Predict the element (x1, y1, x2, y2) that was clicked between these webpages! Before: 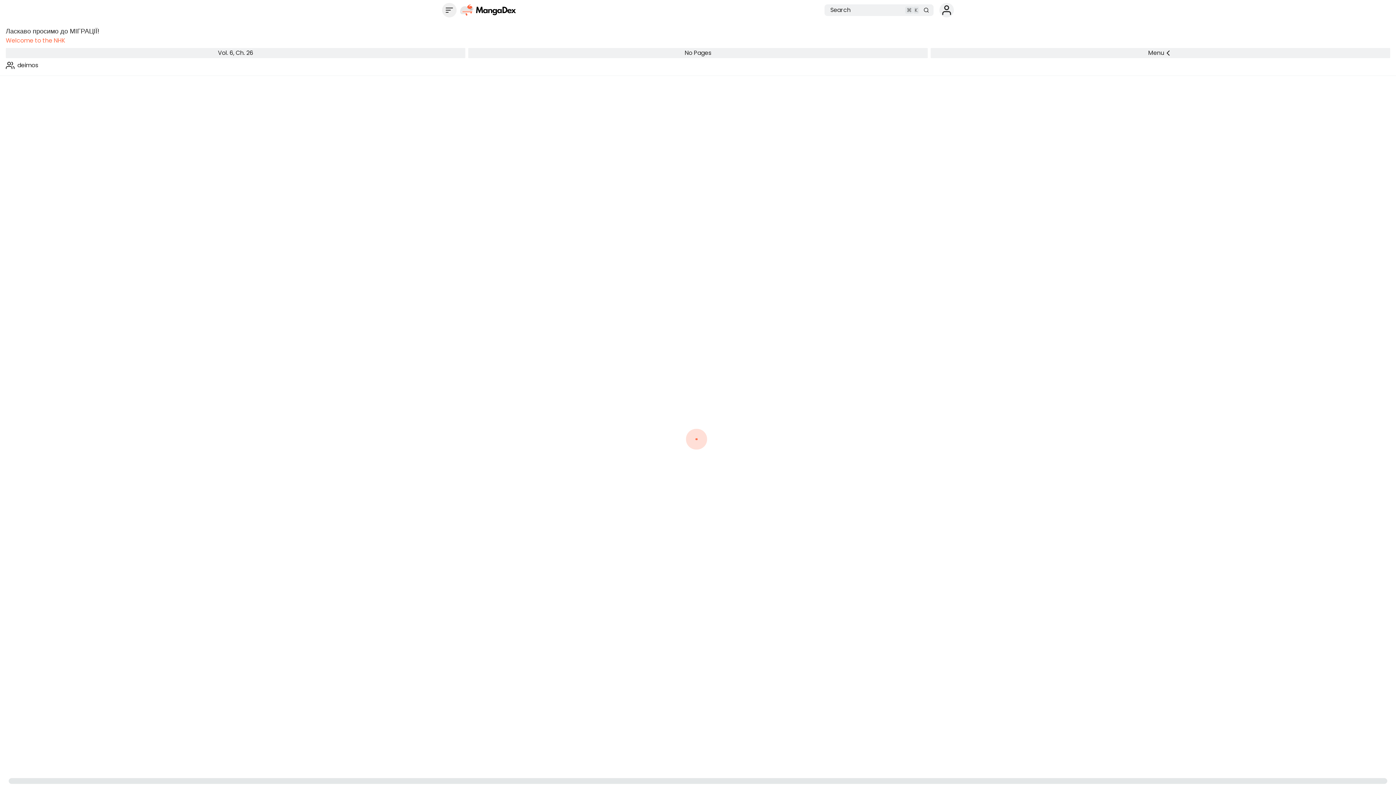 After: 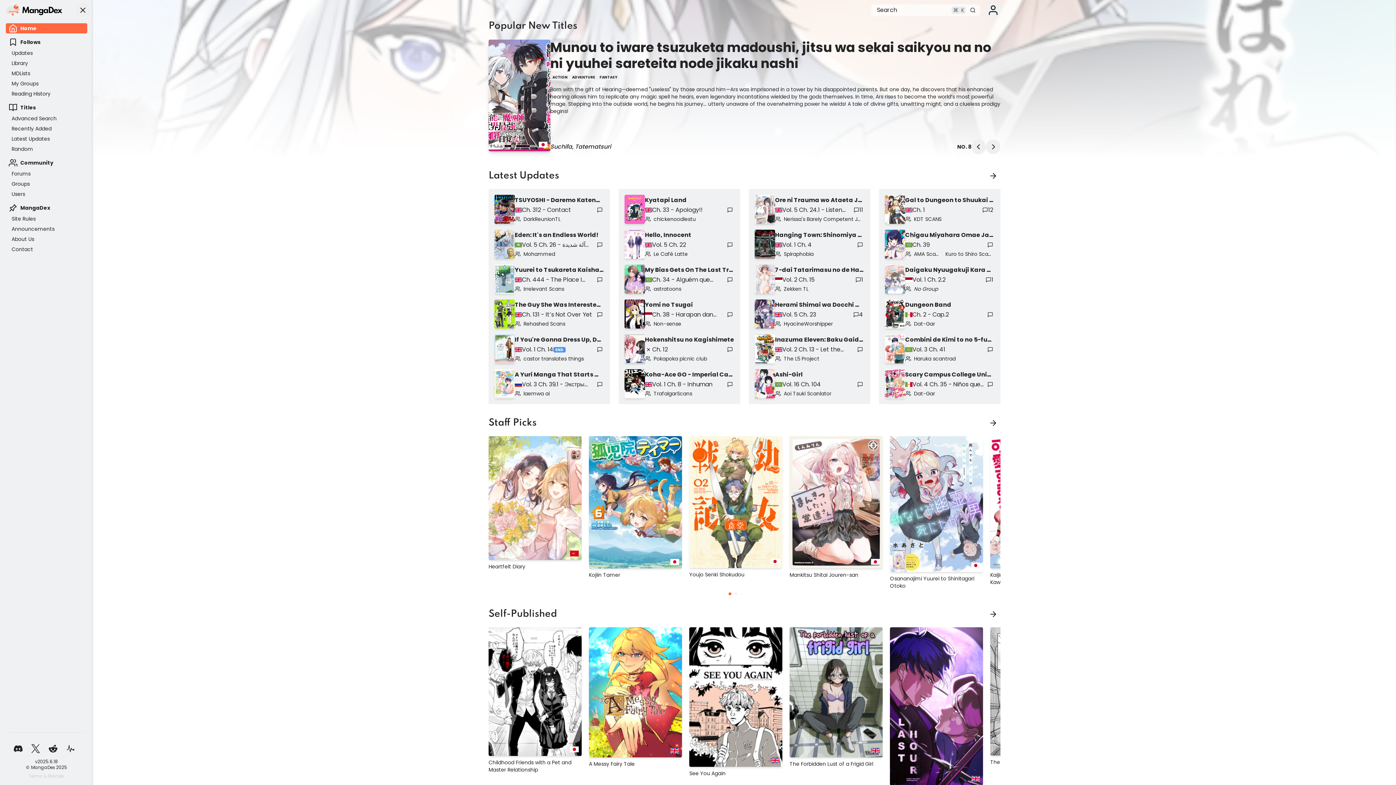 Action: bbox: (459, 3, 516, 16)